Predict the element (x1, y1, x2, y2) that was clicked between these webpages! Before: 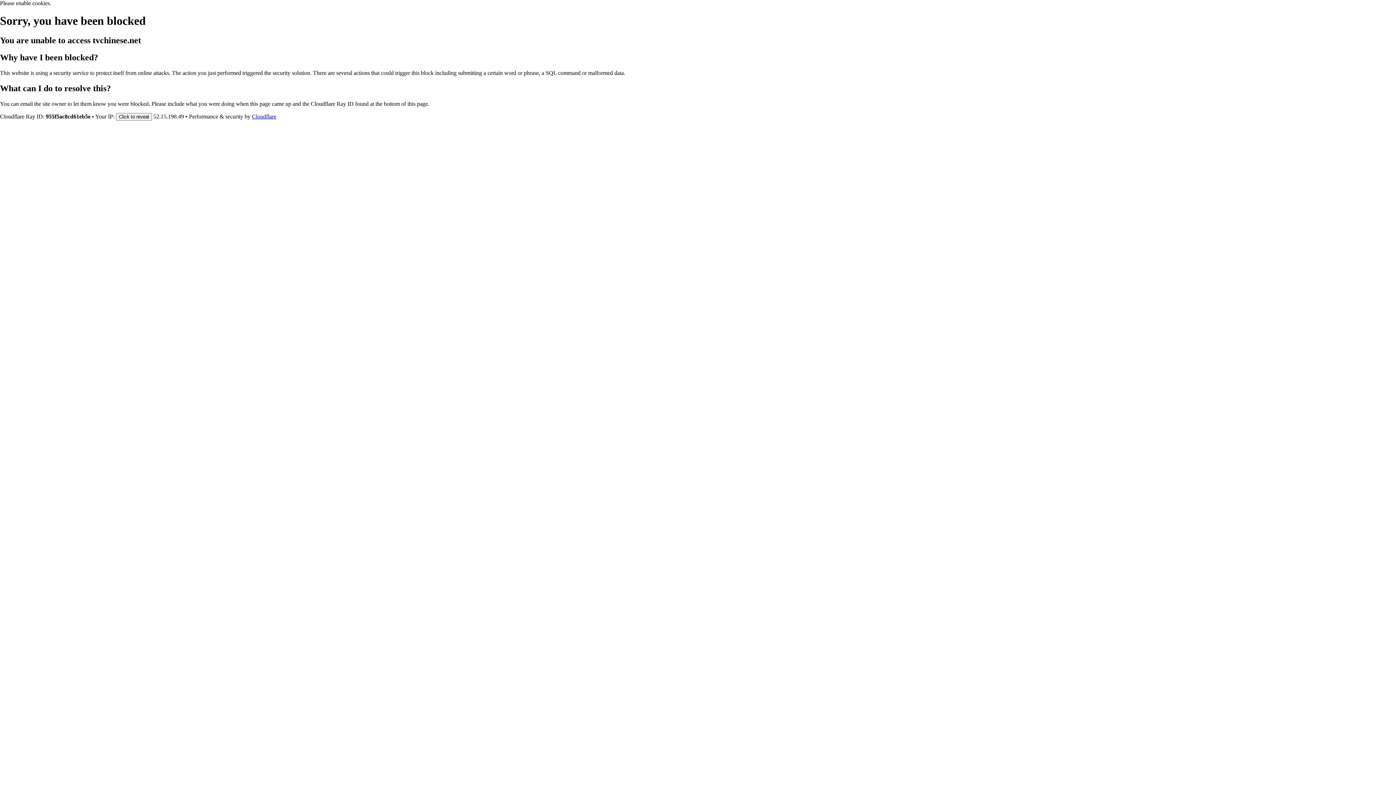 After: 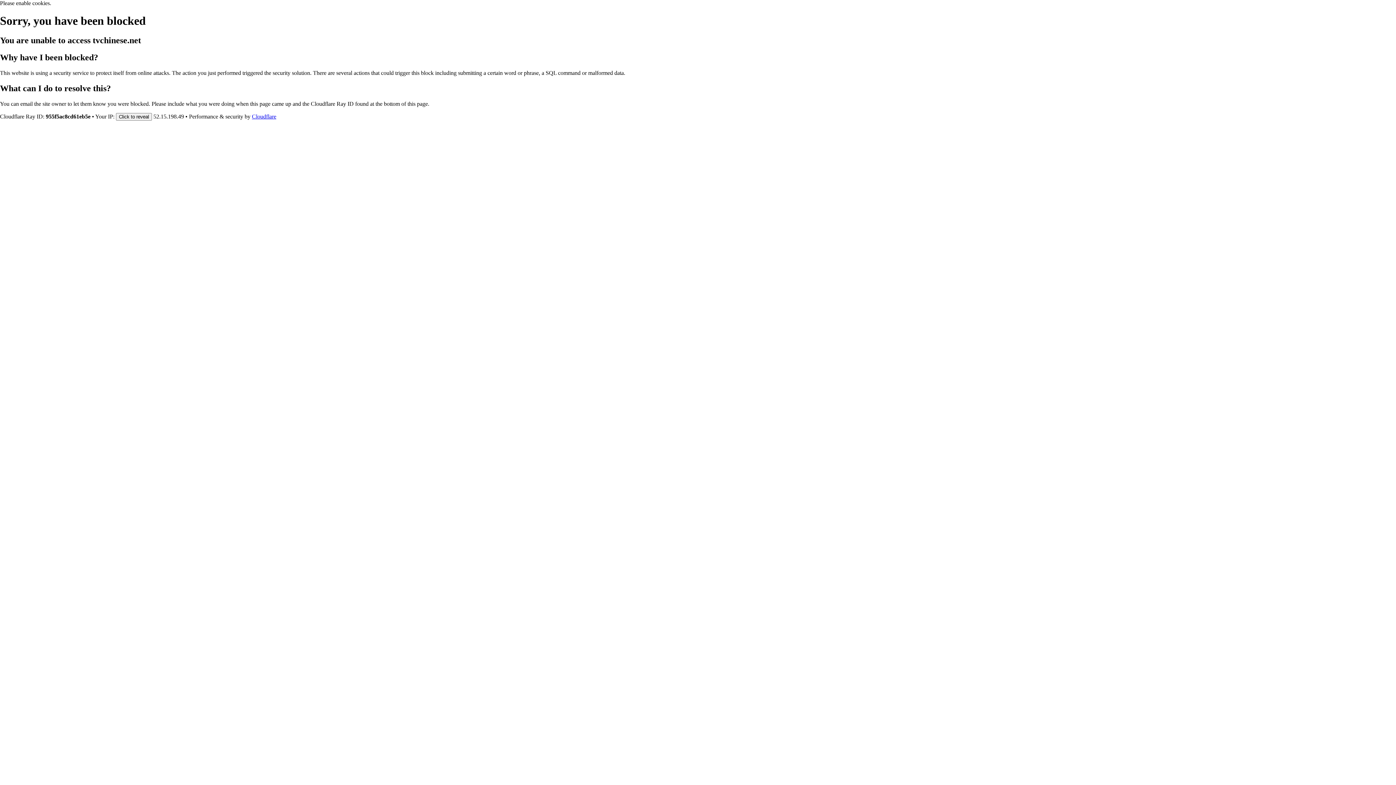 Action: label: Cloudflare bbox: (252, 113, 276, 119)